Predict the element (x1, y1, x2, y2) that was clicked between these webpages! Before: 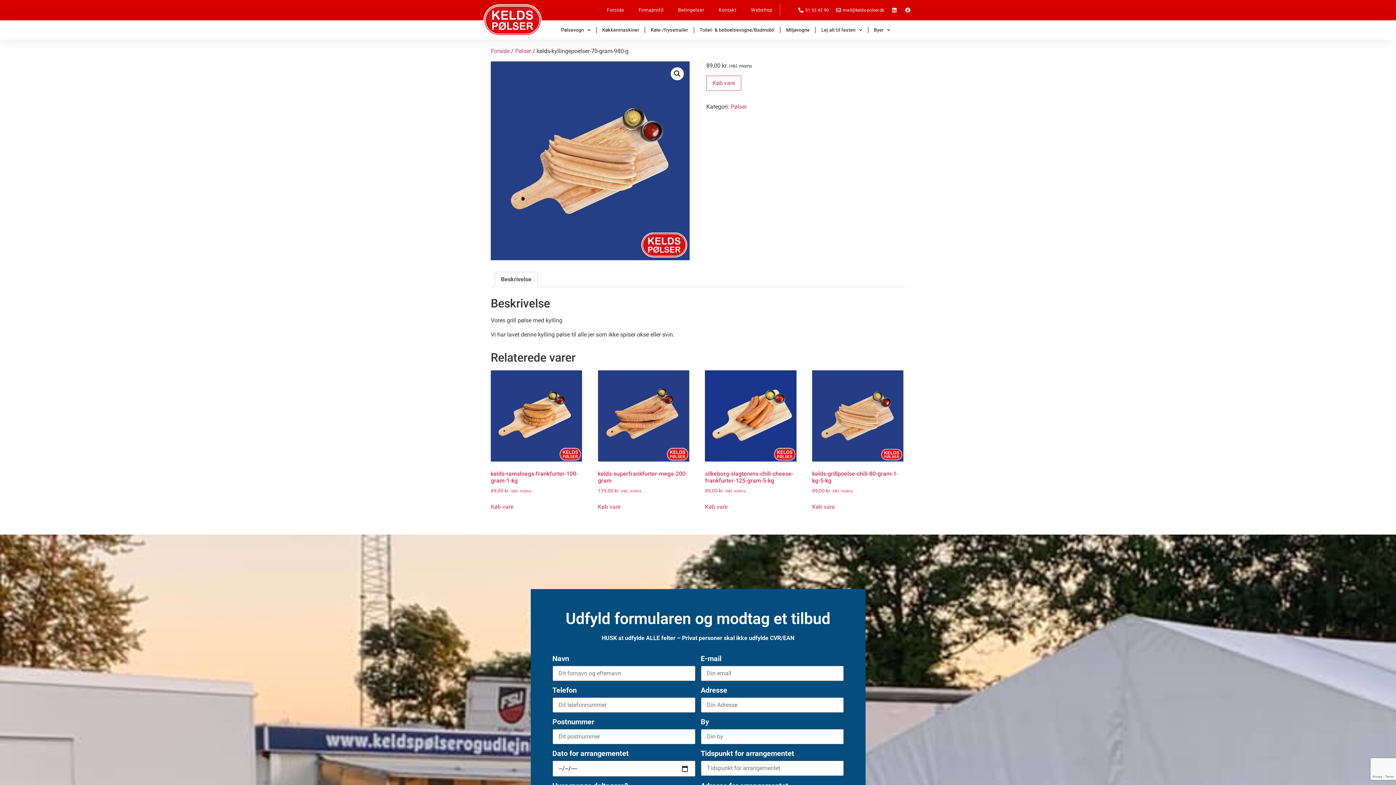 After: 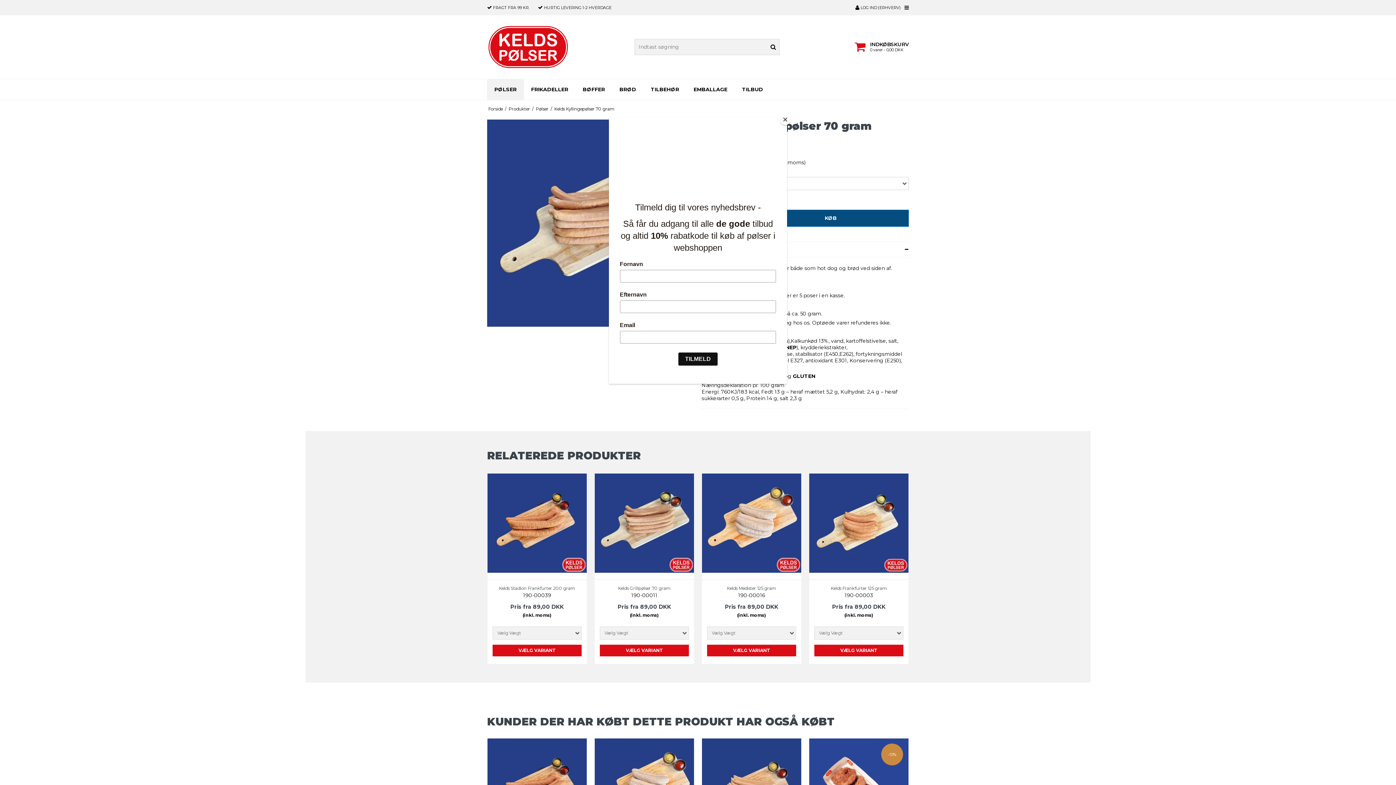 Action: bbox: (706, 75, 741, 90) label: Køb vare